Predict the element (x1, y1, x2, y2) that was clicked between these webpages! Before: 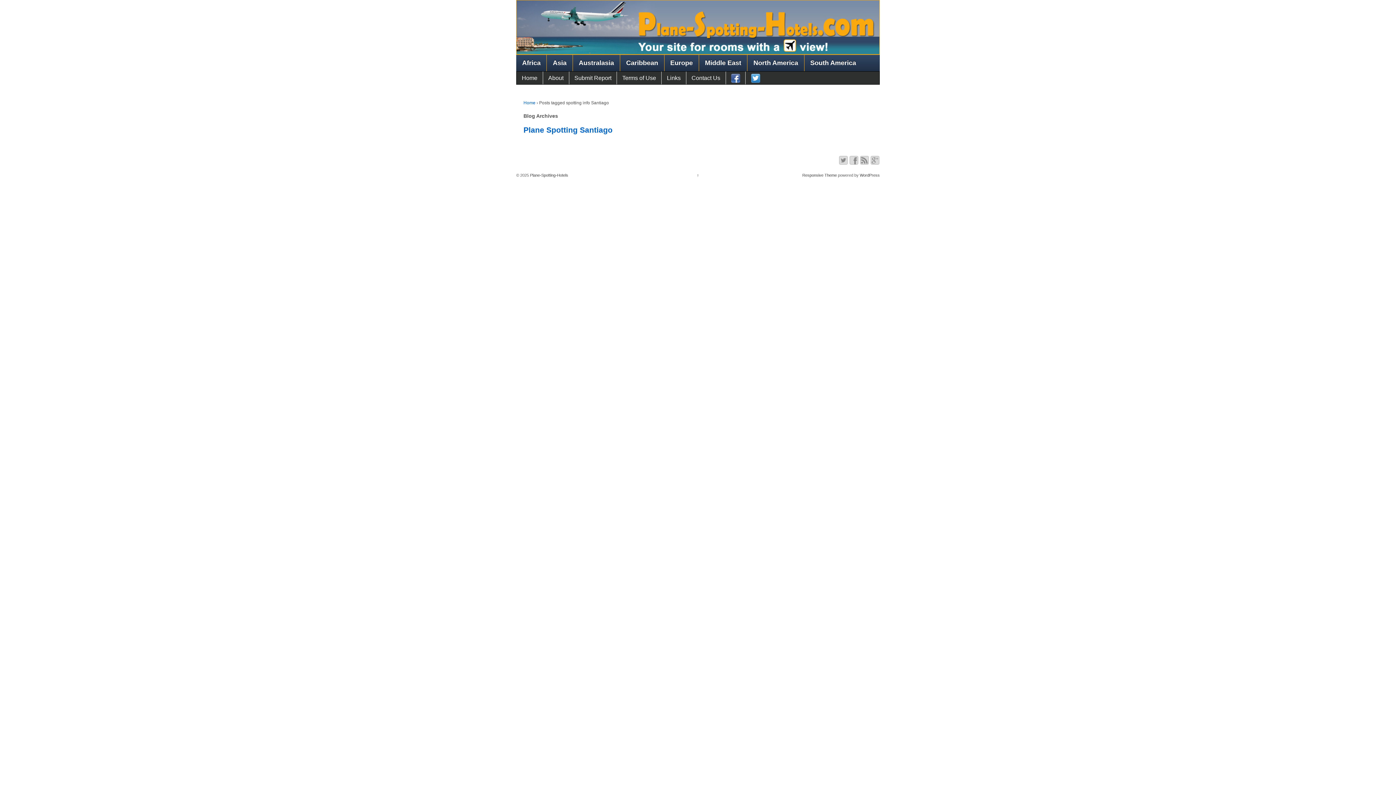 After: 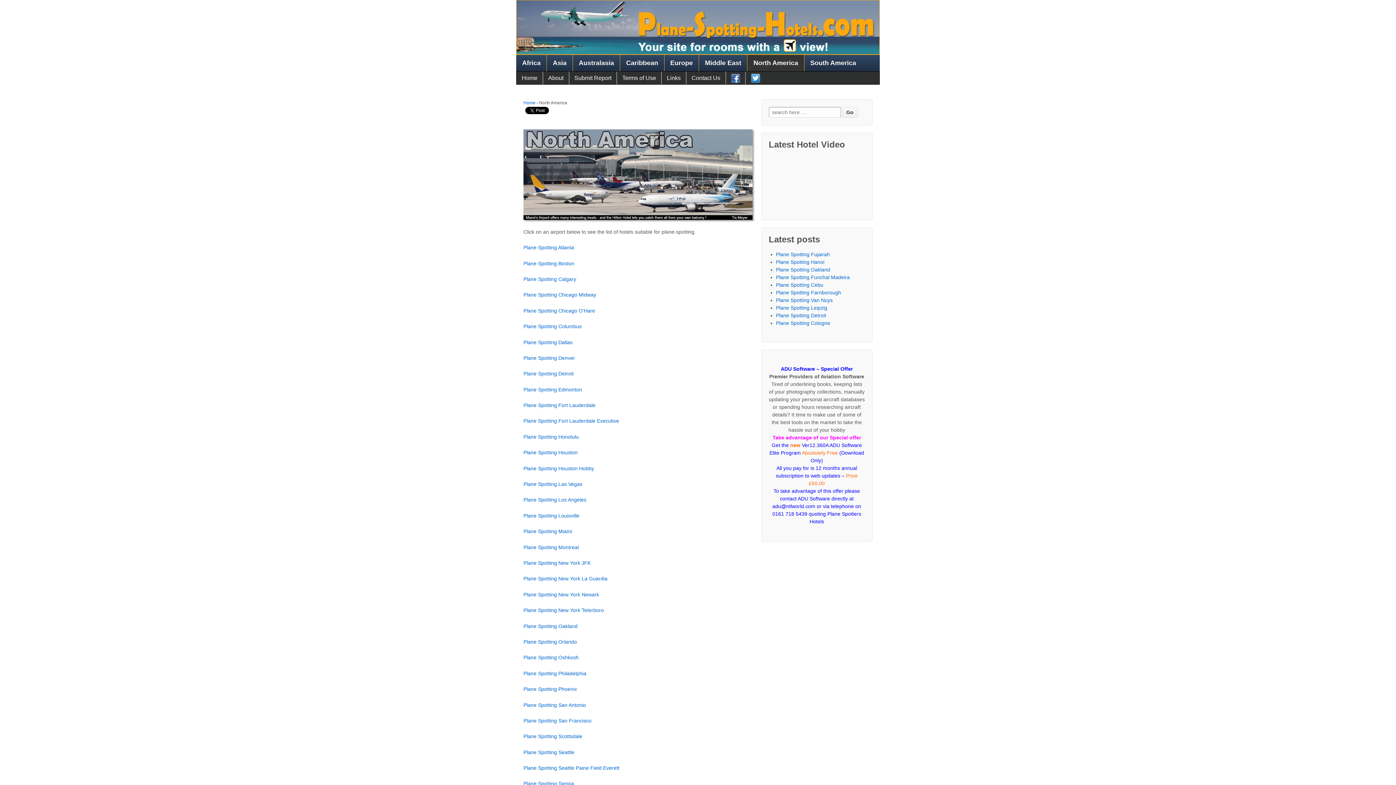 Action: label: North America bbox: (747, 54, 804, 71)